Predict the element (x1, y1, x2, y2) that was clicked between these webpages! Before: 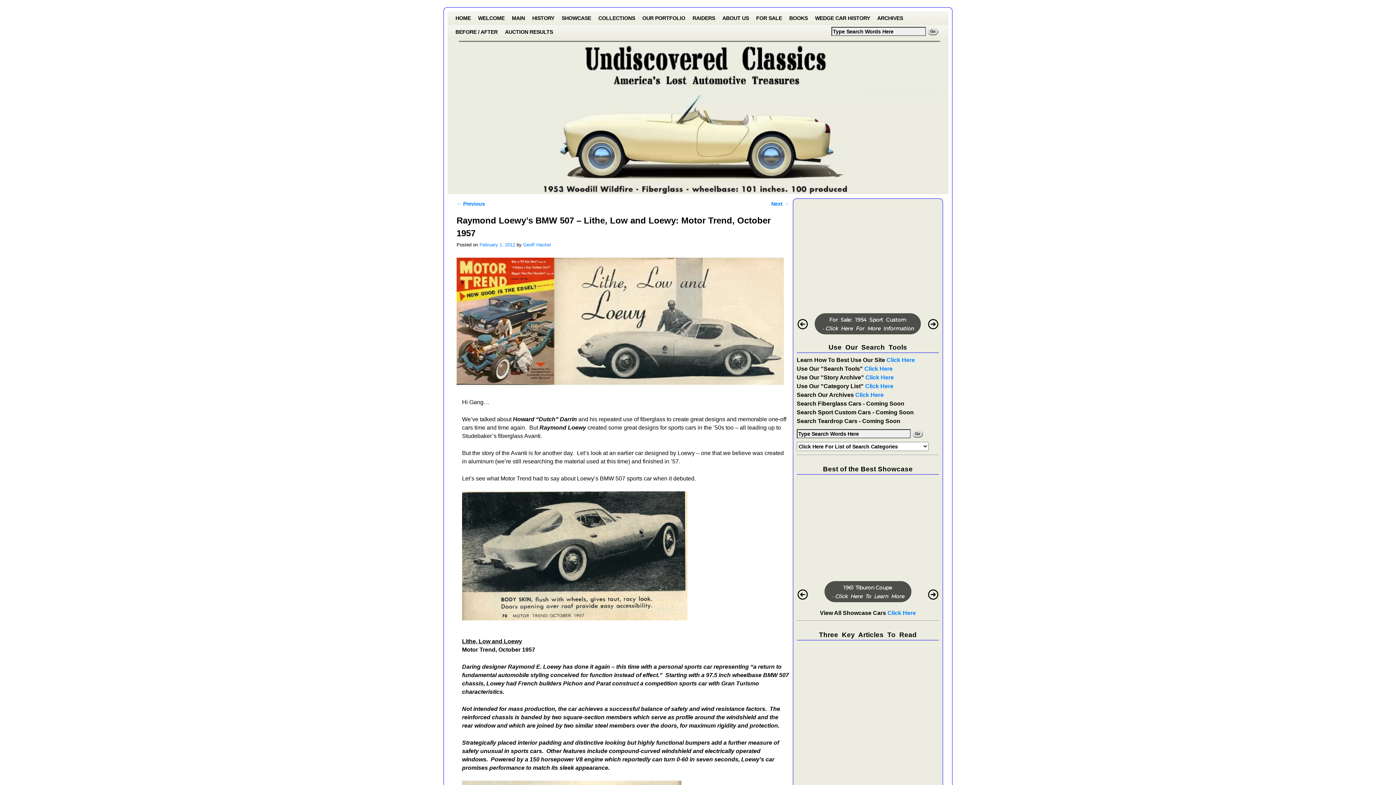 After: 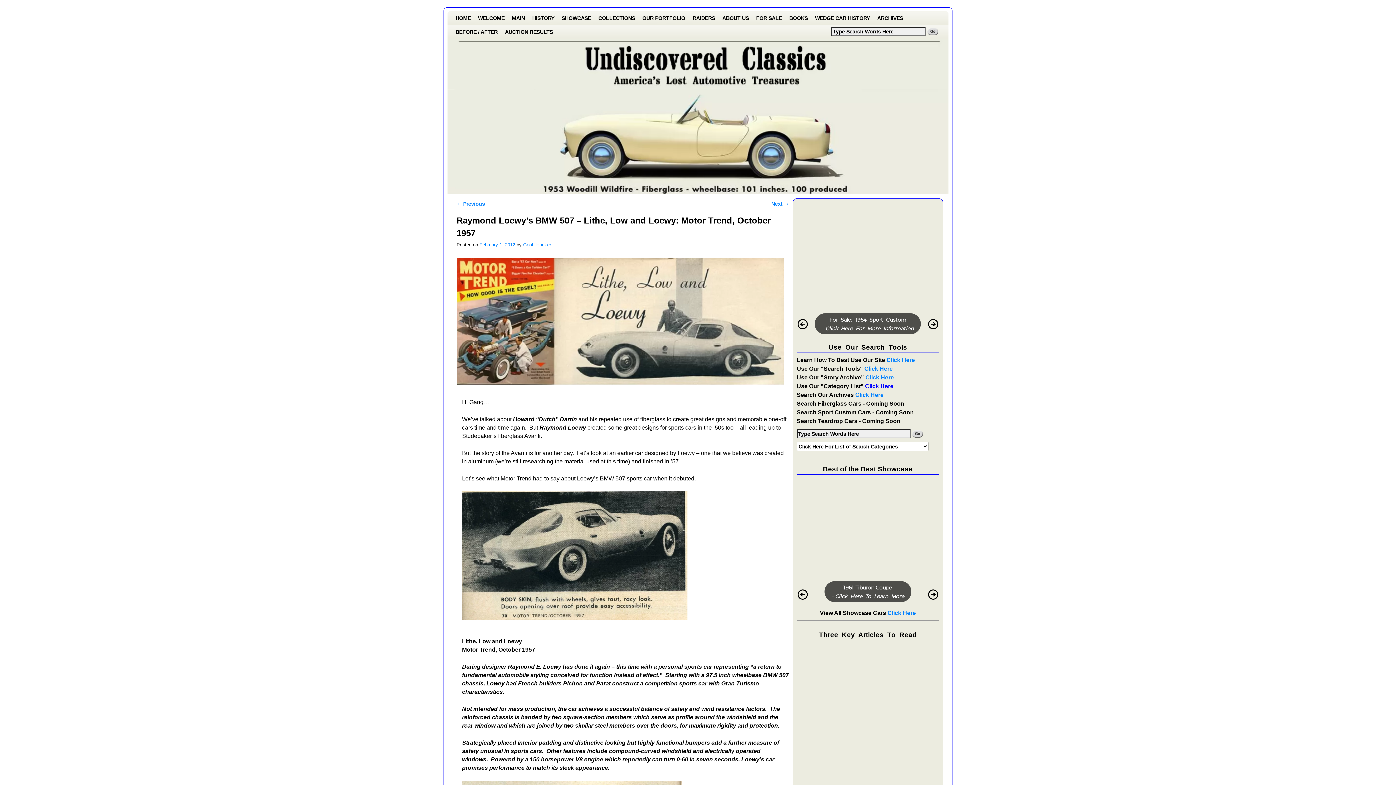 Action: bbox: (865, 383, 893, 389) label: Click Here